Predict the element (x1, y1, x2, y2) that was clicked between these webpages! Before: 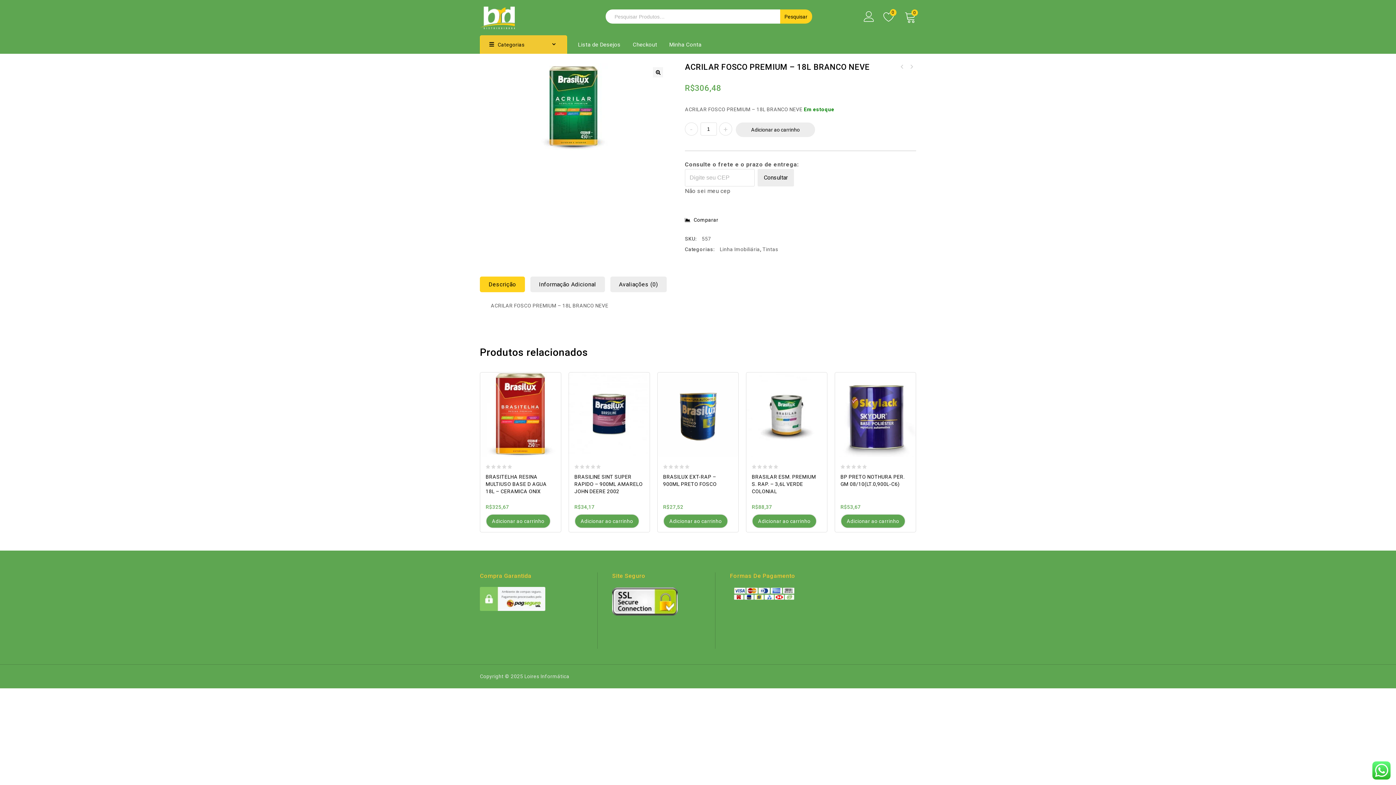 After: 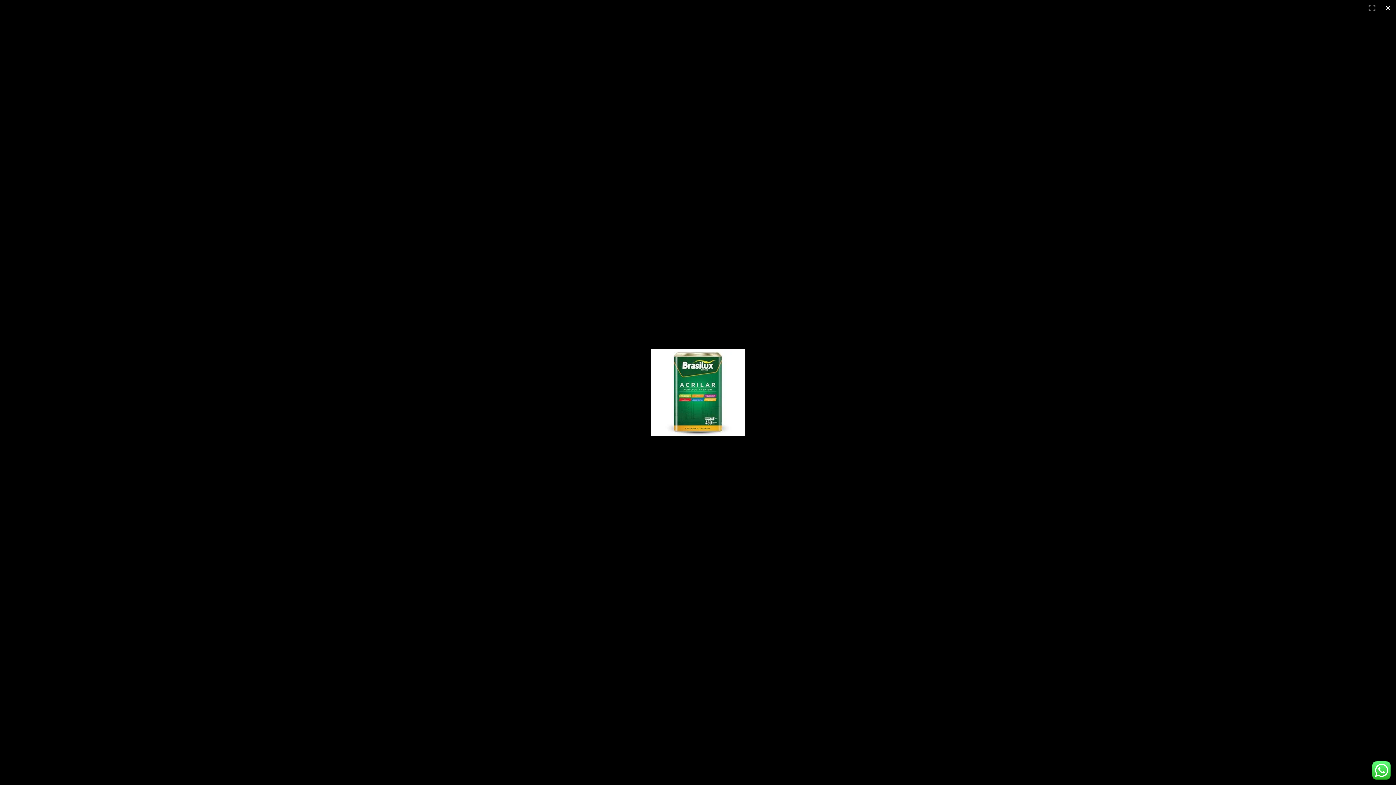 Action: bbox: (480, 62, 667, 150)